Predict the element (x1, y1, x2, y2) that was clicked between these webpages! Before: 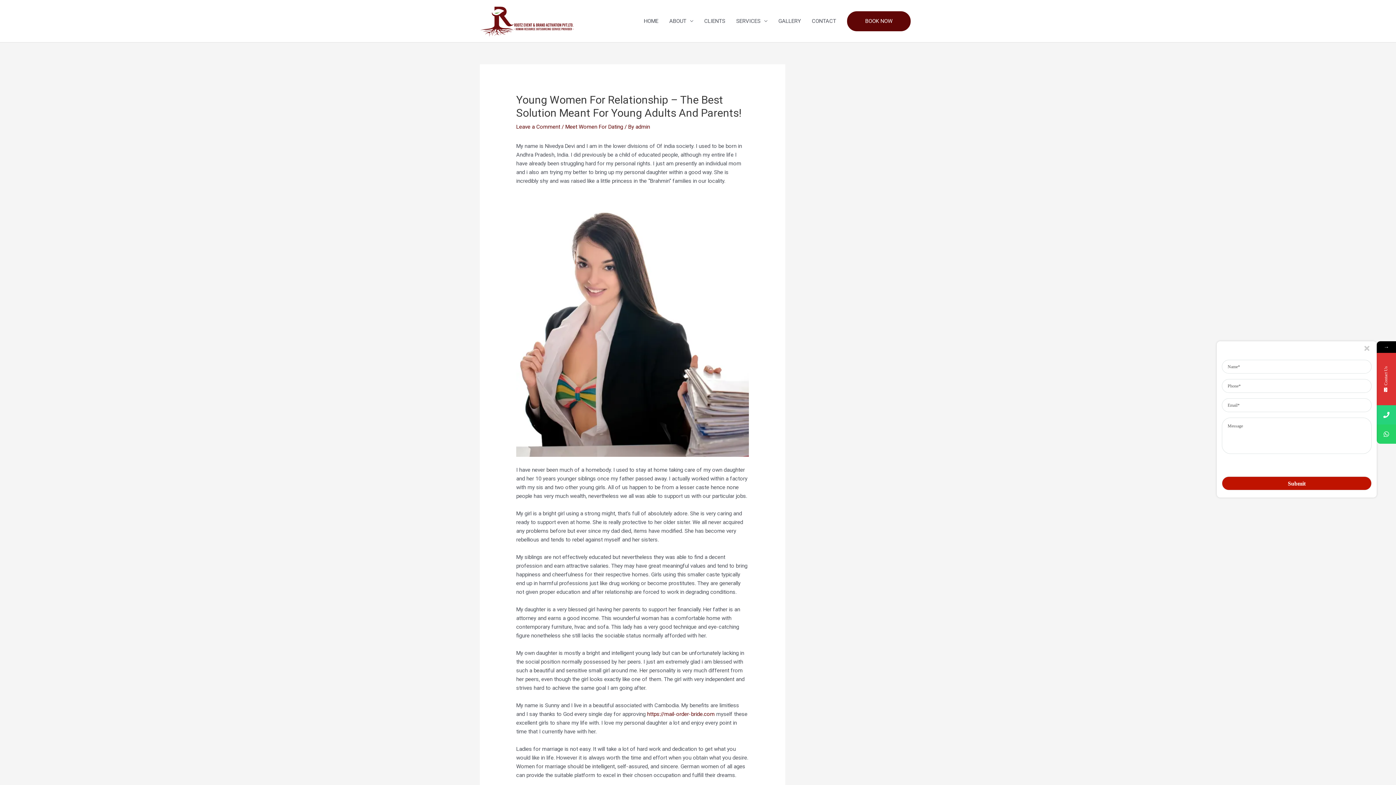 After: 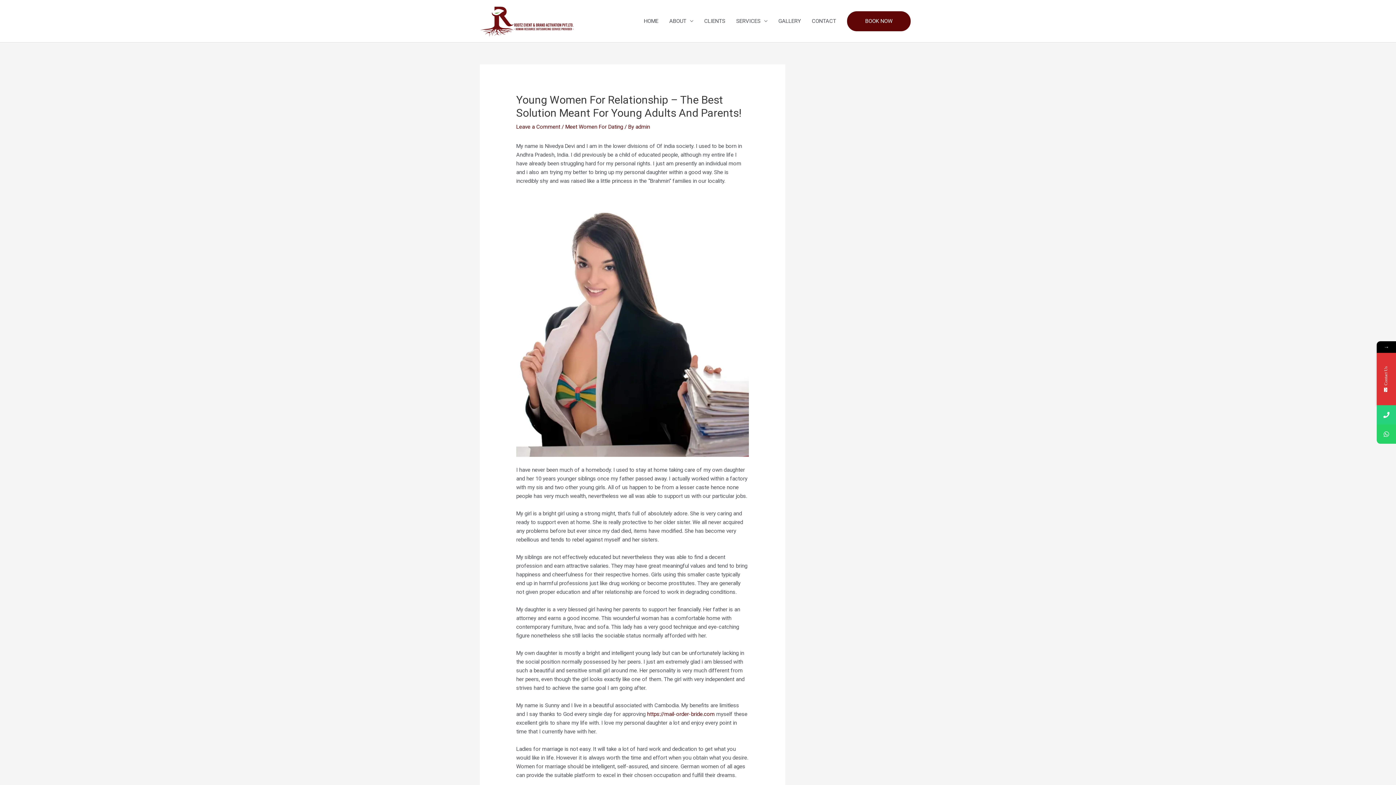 Action: bbox: (1364, 345, 1369, 352)